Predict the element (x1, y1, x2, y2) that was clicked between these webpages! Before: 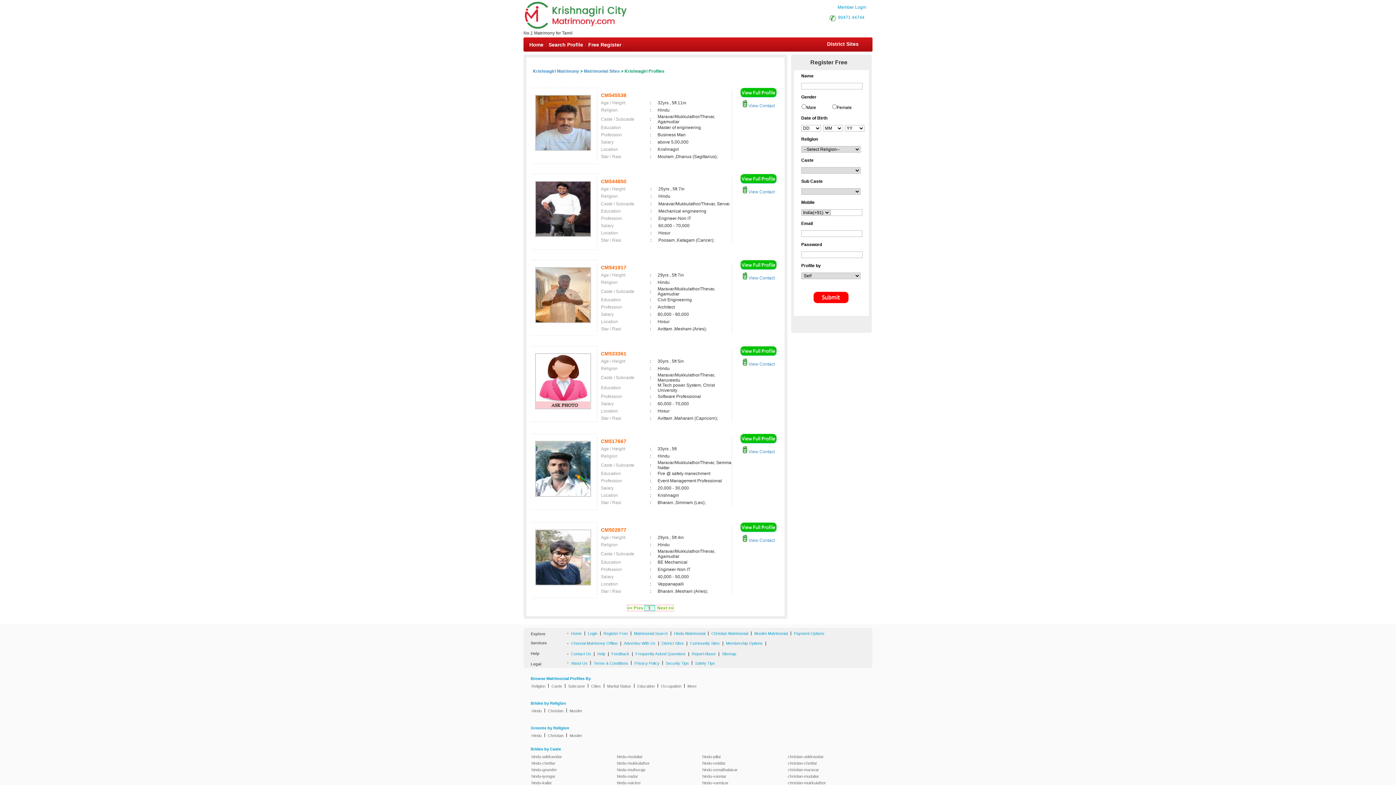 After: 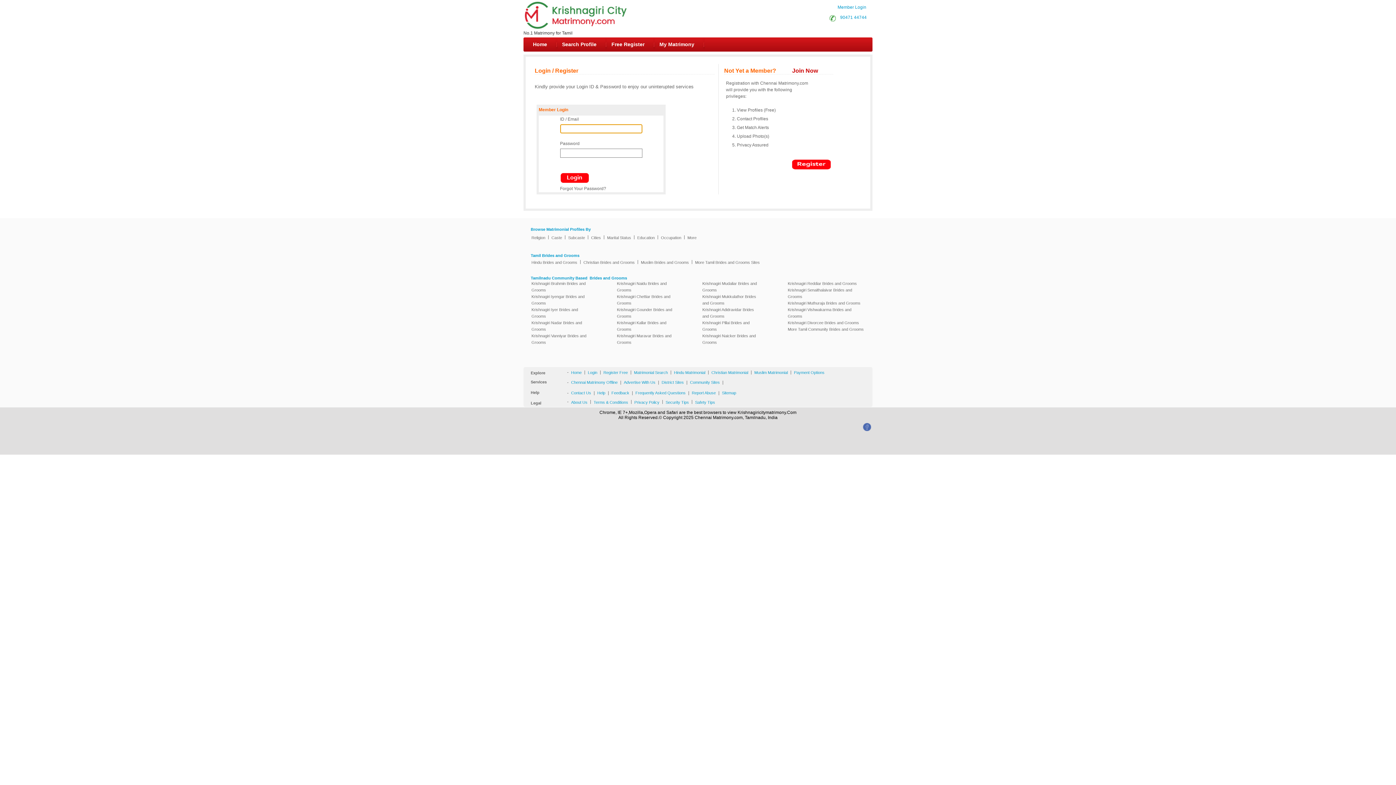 Action: bbox: (671, 630, 708, 637) label: Hindu Matrimonial